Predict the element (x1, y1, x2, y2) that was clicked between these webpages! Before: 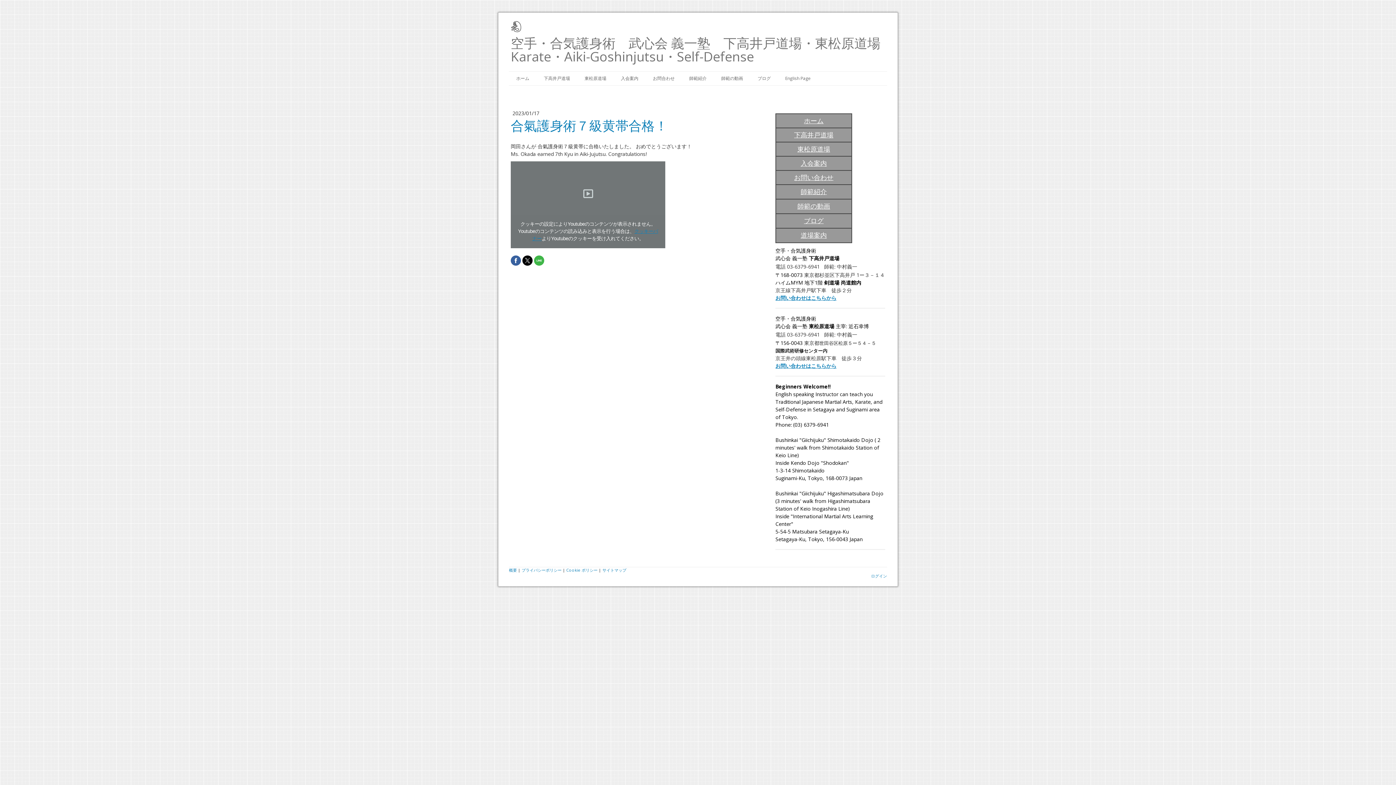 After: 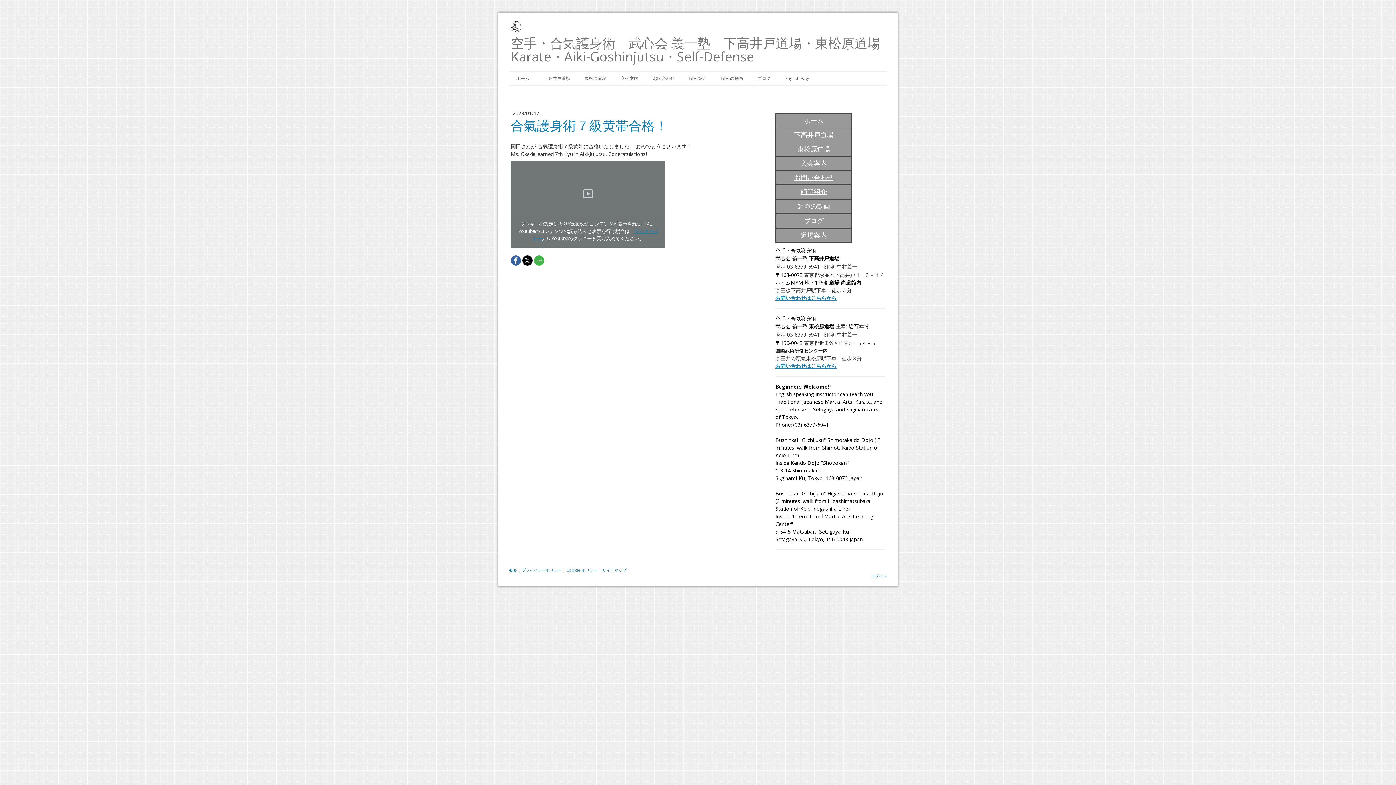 Action: bbox: (510, 255, 521, 265)